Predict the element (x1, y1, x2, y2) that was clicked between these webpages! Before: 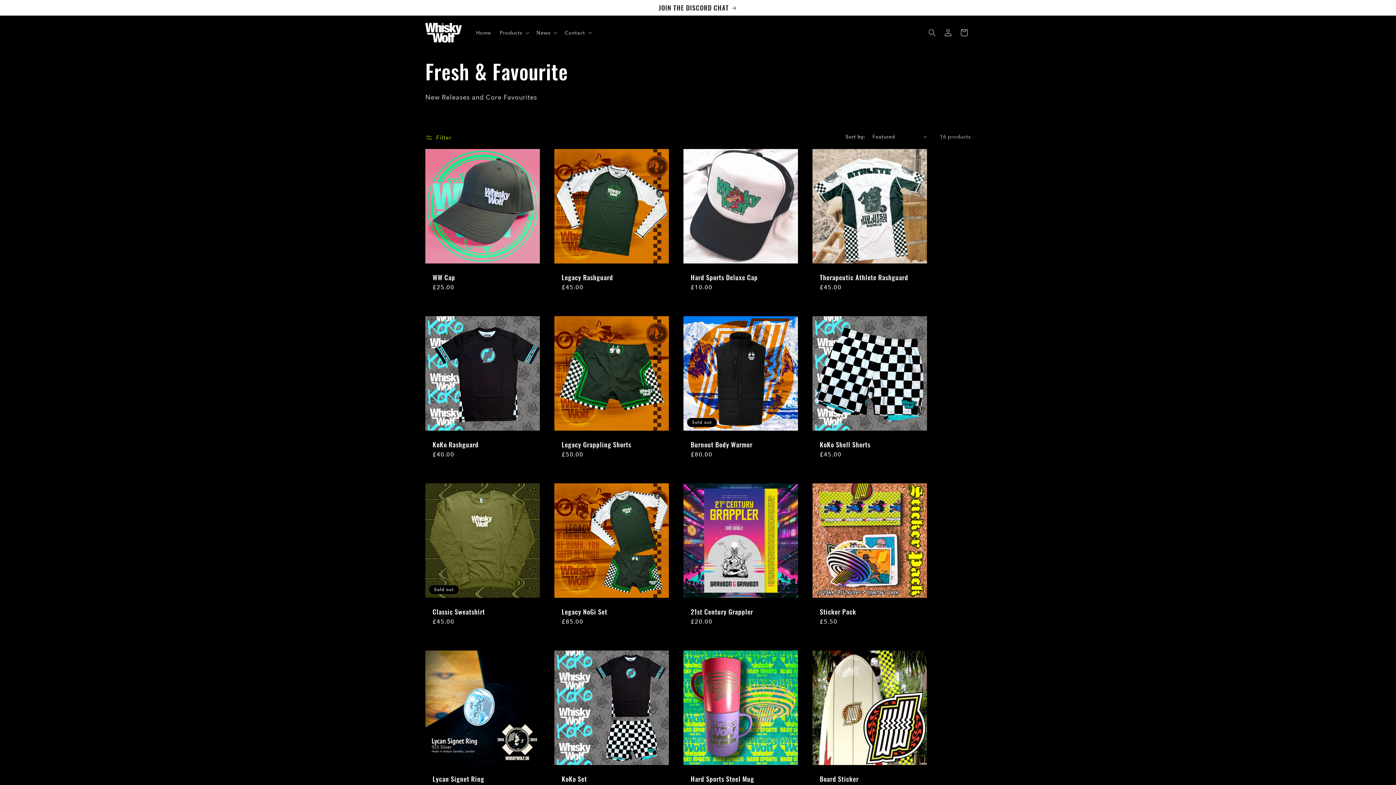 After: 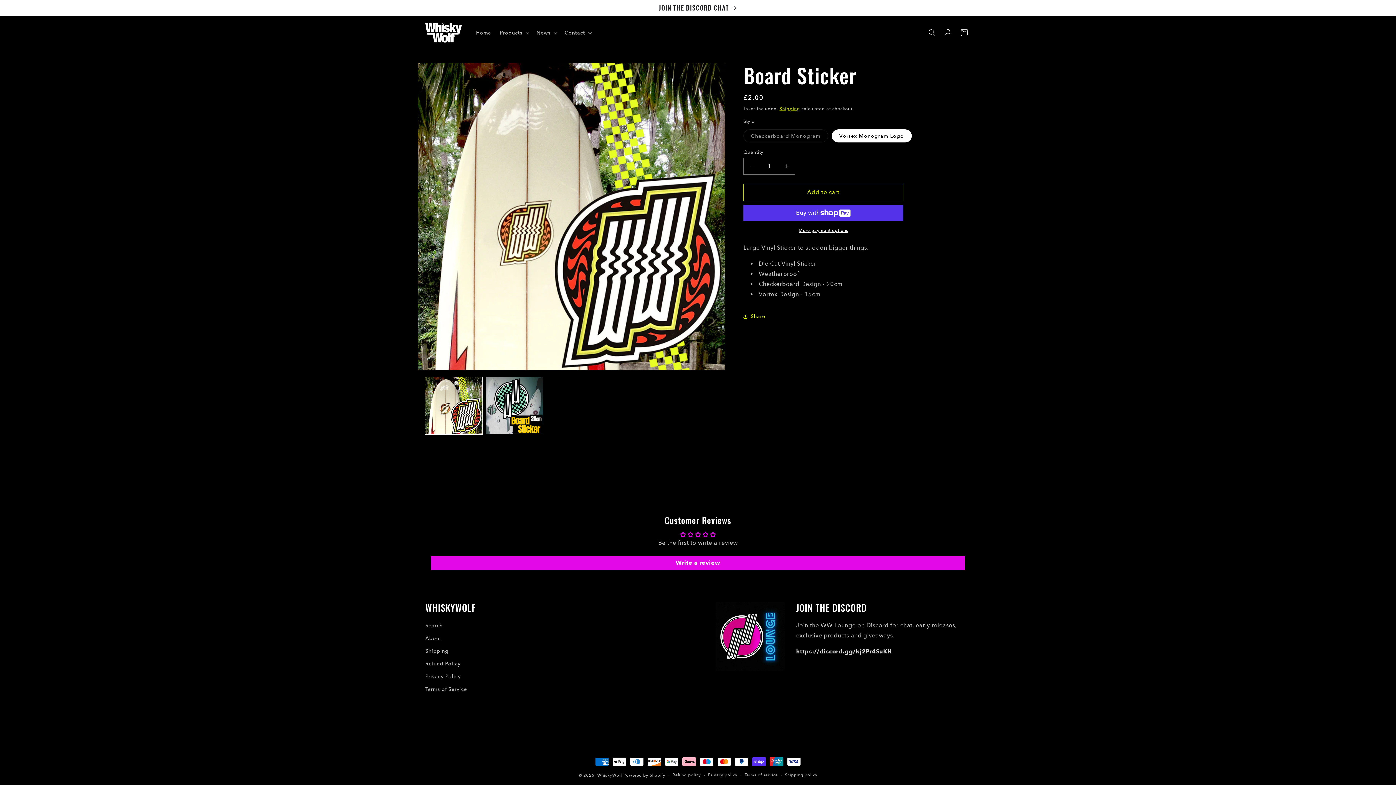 Action: label: Board Sticker bbox: (820, 775, 920, 783)